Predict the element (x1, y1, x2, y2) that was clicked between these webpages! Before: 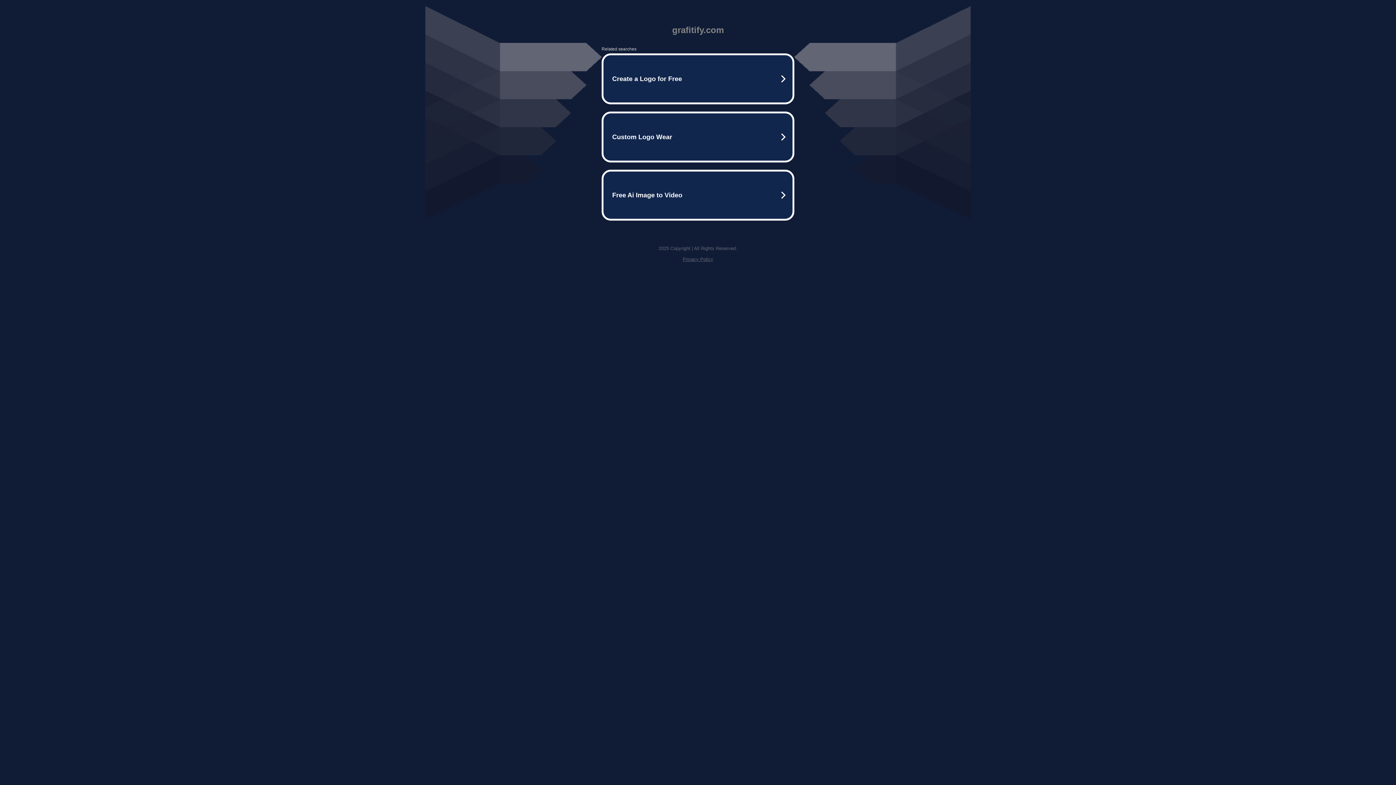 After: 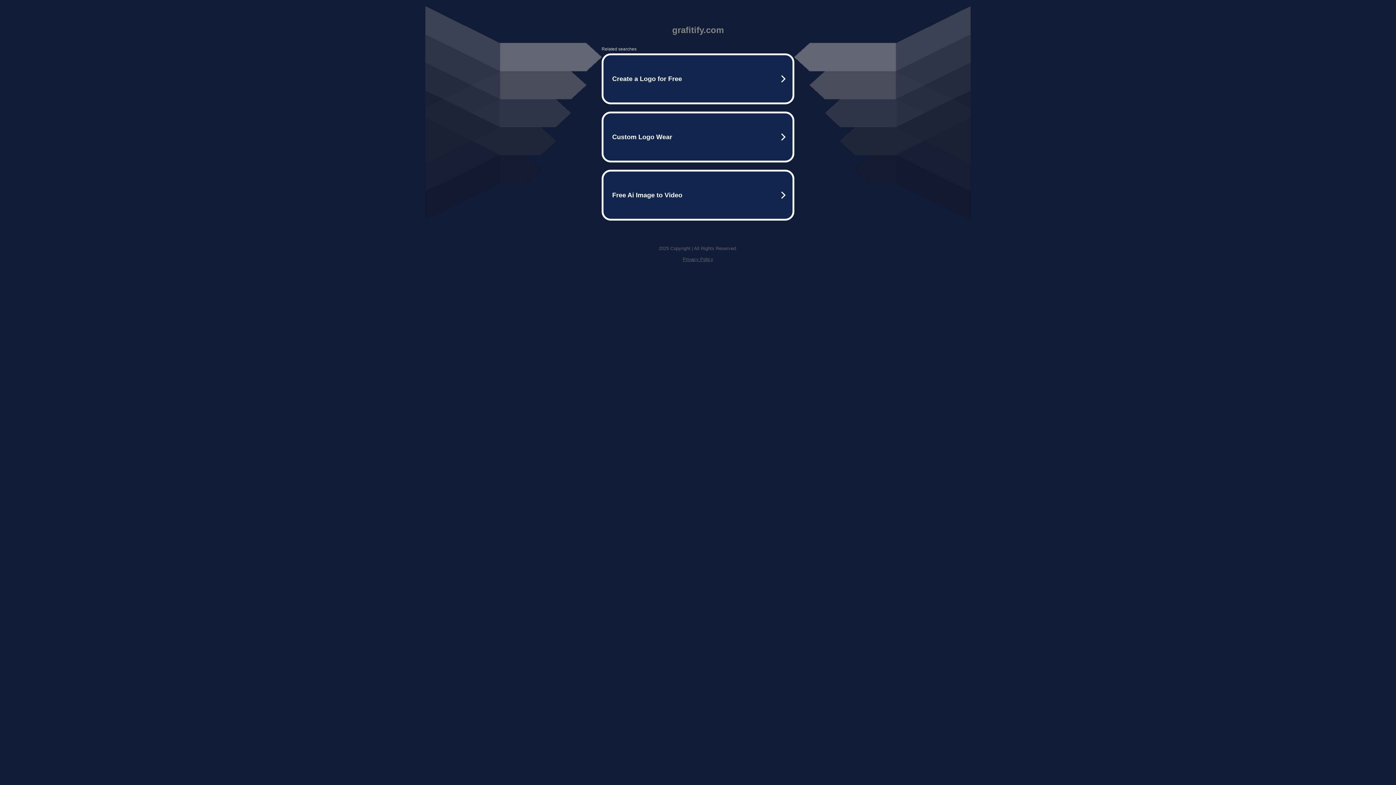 Action: label: Privacy Policy bbox: (682, 256, 713, 262)